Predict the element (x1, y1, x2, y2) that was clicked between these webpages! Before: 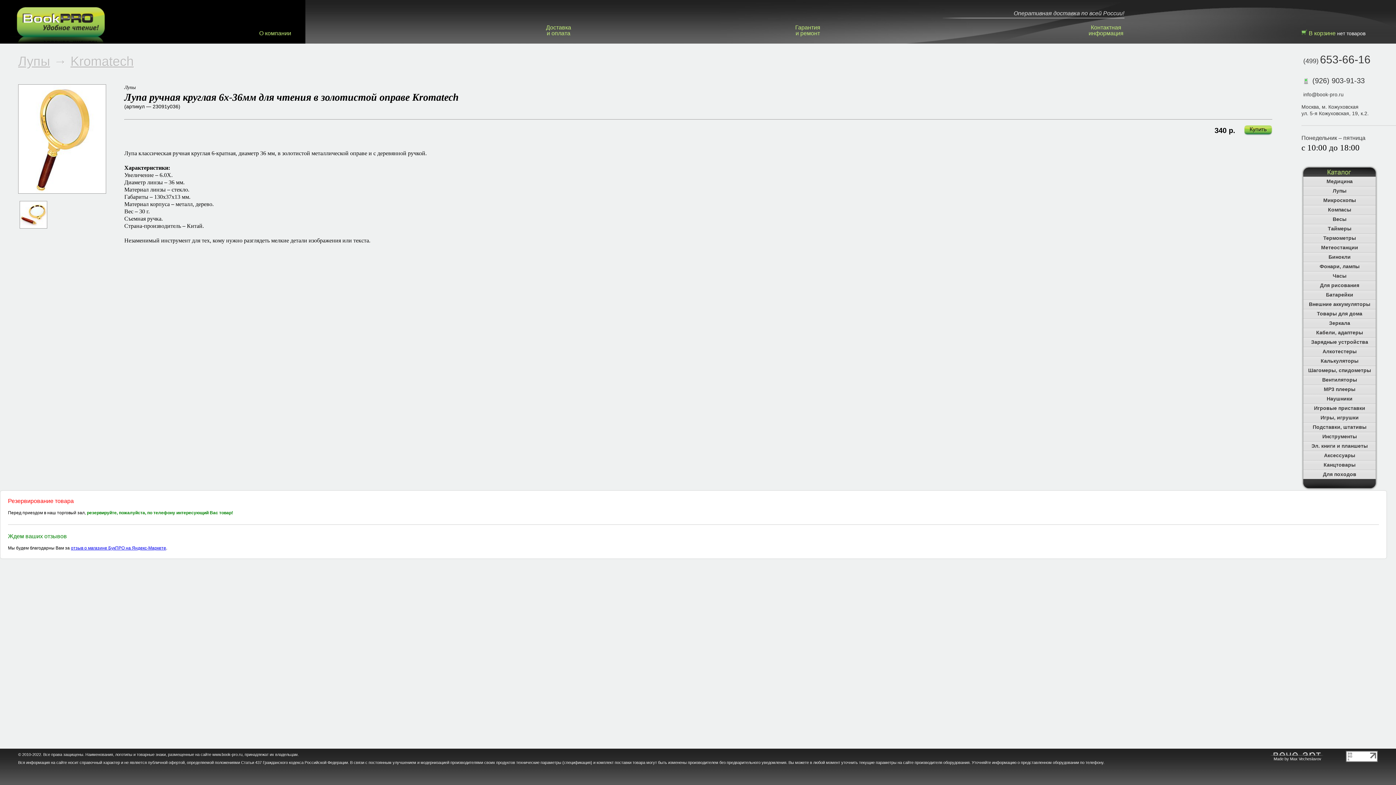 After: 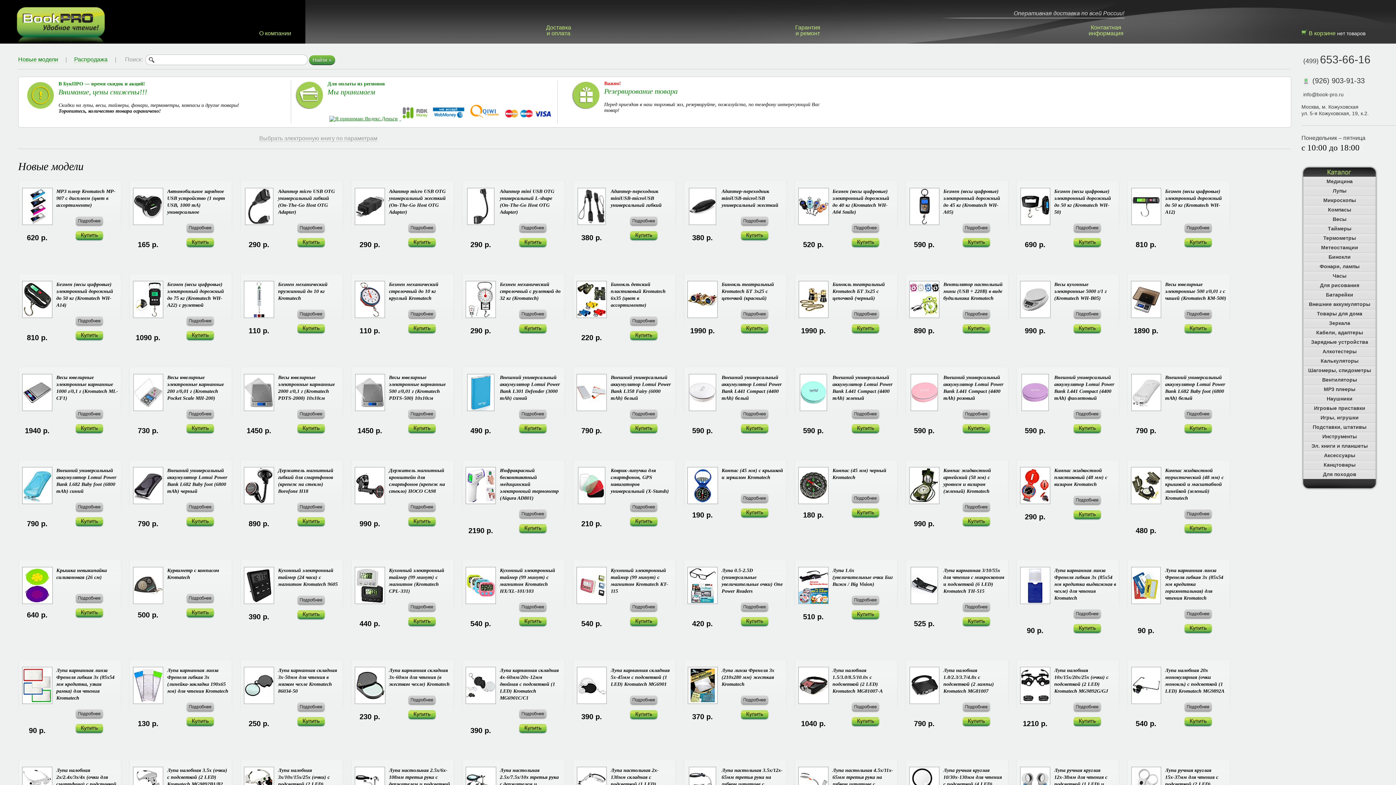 Action: bbox: (6, 38, 117, 45)